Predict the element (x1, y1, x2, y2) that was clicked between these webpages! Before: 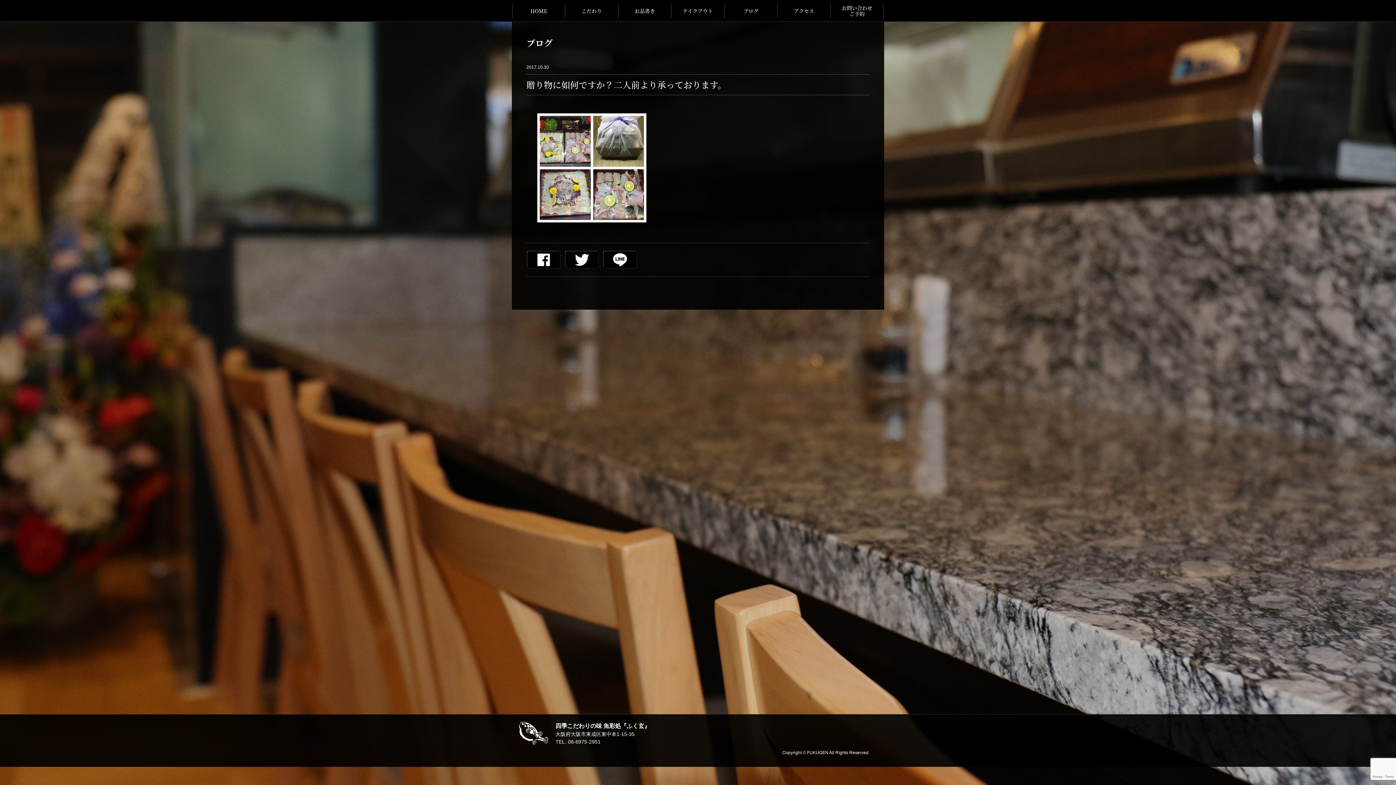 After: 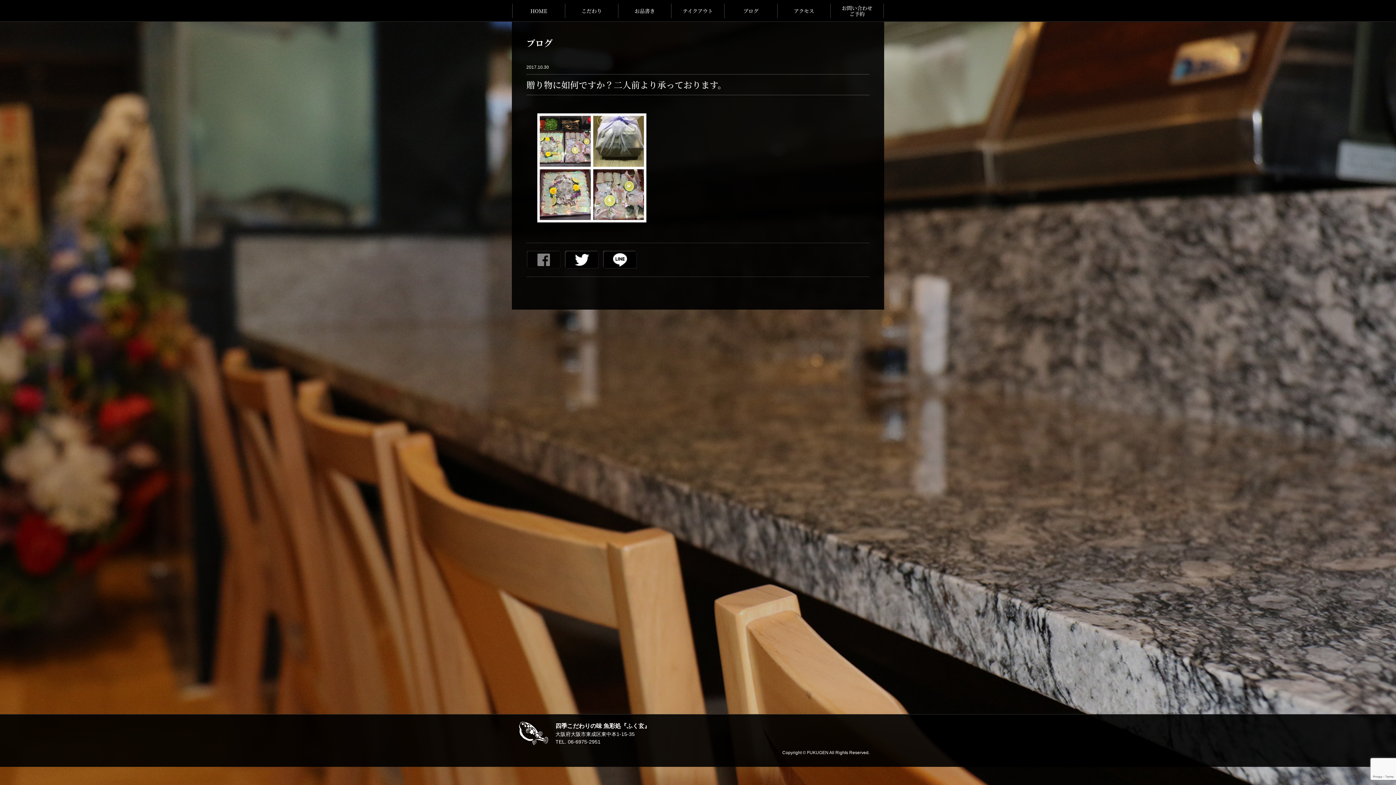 Action: bbox: (526, 264, 561, 270)